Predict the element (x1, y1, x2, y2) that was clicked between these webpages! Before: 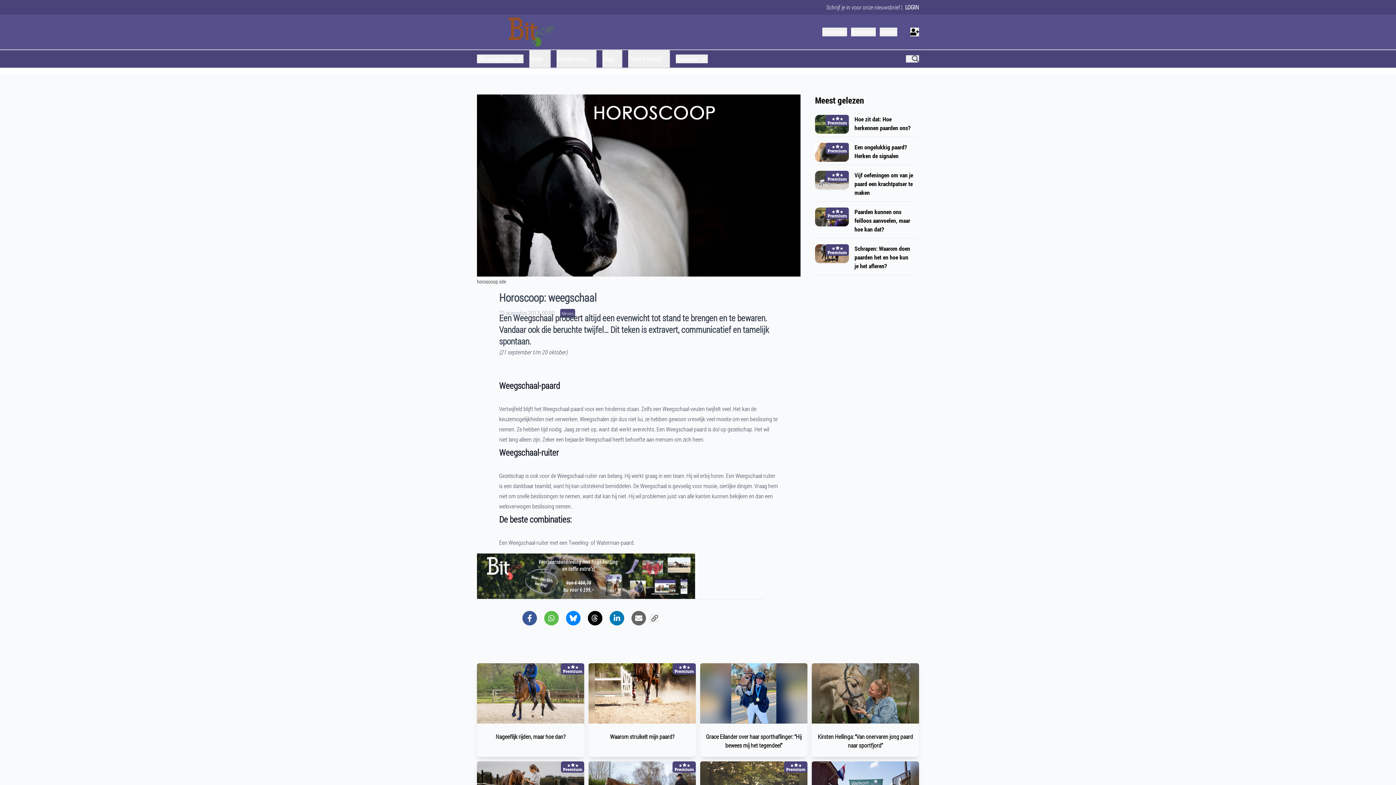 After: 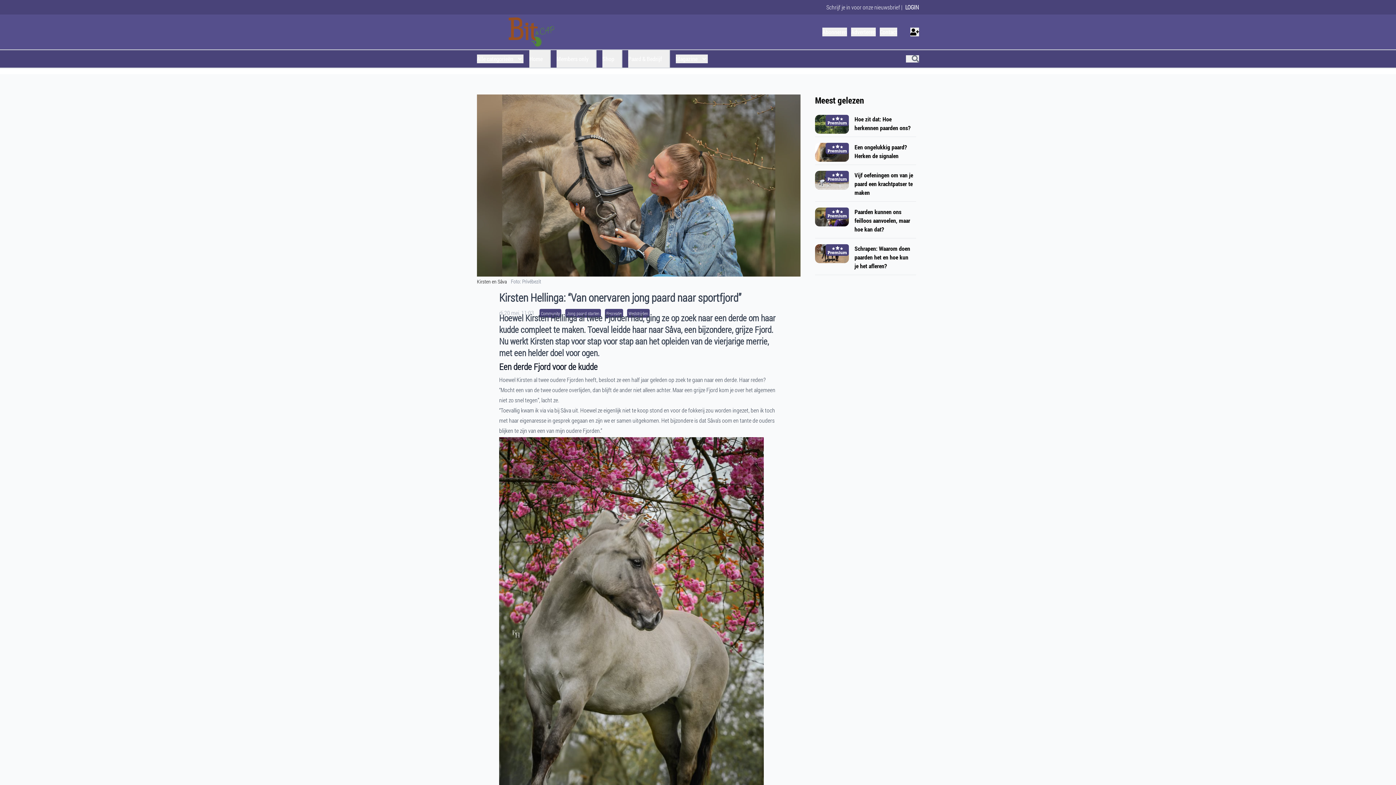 Action: bbox: (812, 663, 919, 757) label: Kirsten Hellinga: “Van onervaren jong paard naar sportfjord”